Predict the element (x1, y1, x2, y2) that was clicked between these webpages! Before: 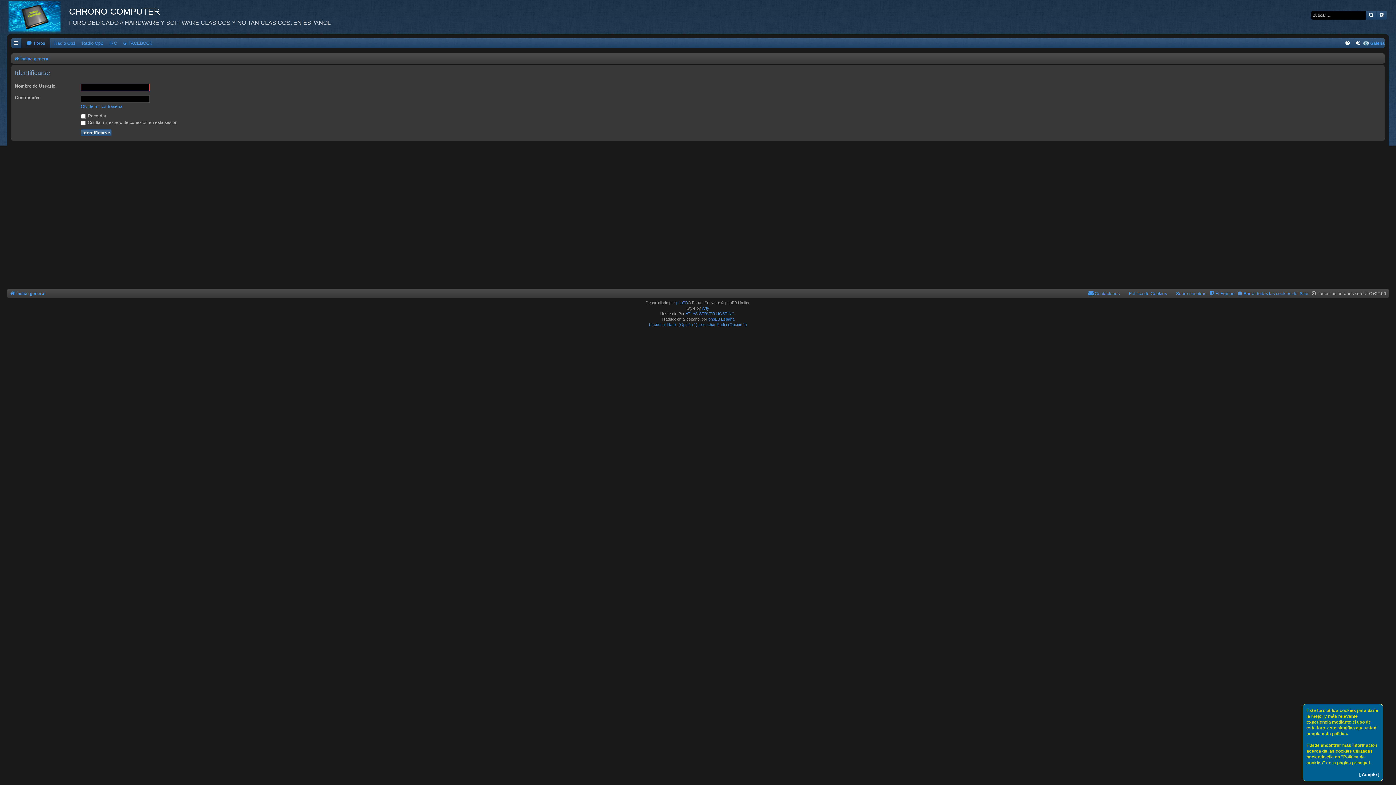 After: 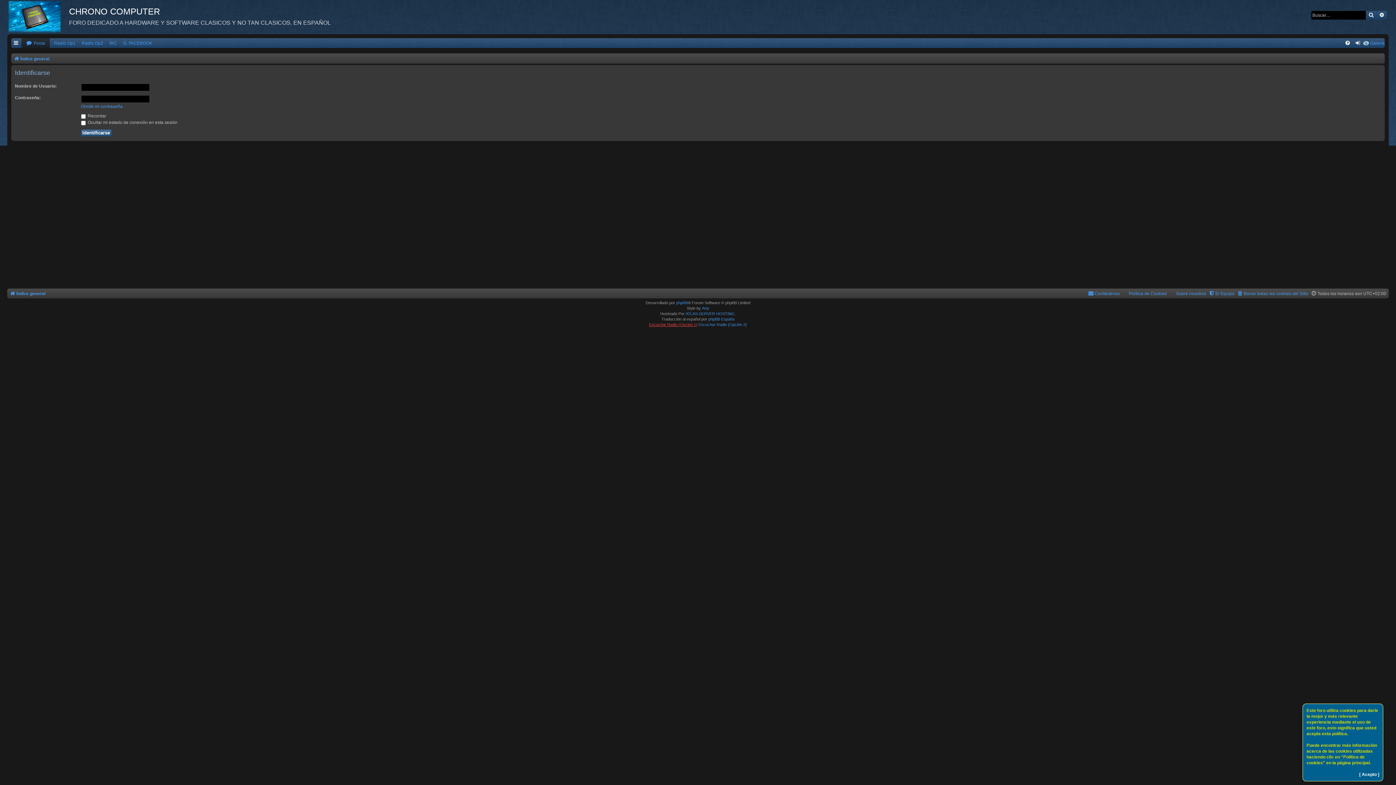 Action: label: Escuchar Radio (Opción 1) bbox: (649, 322, 697, 327)